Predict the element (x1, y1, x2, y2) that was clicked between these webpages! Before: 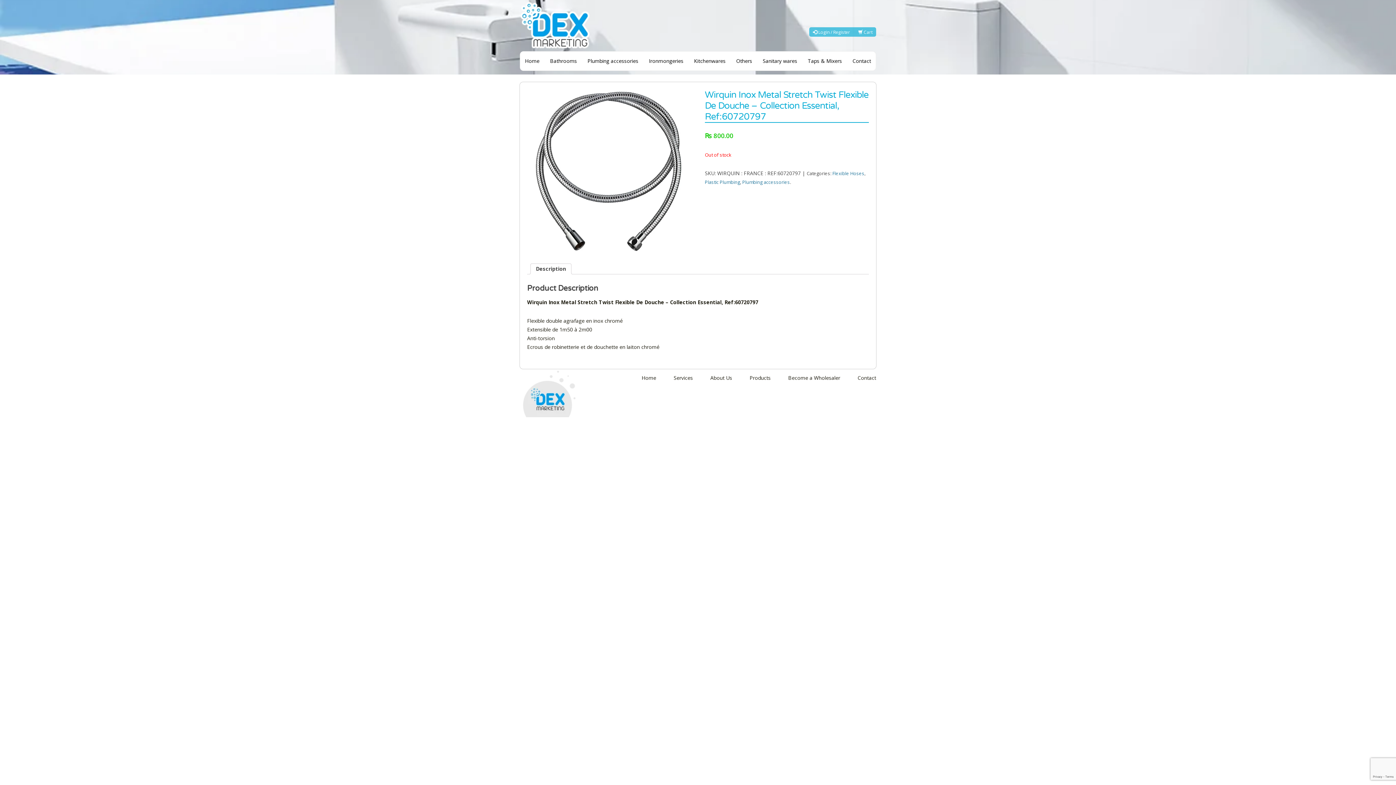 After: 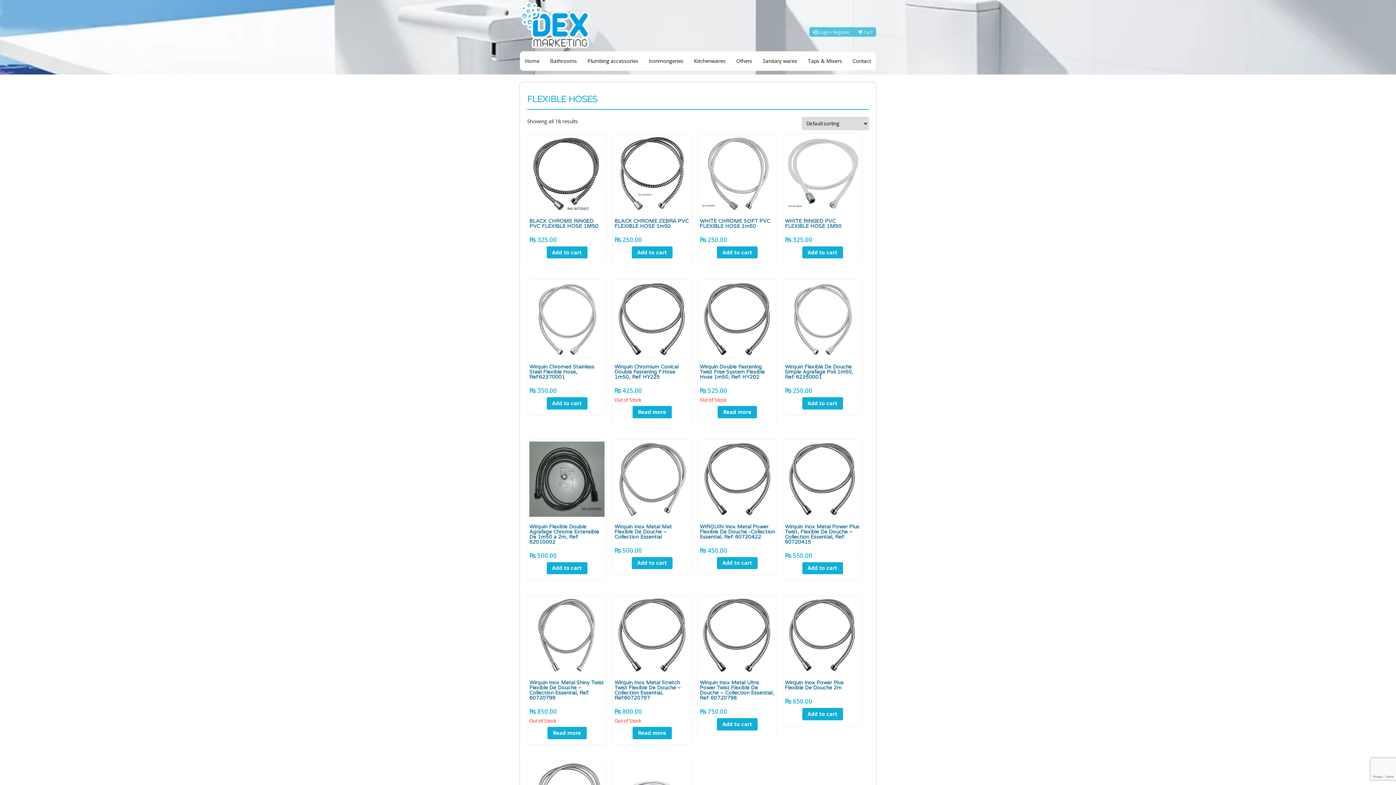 Action: bbox: (832, 170, 864, 176) label: Flexible Hoses